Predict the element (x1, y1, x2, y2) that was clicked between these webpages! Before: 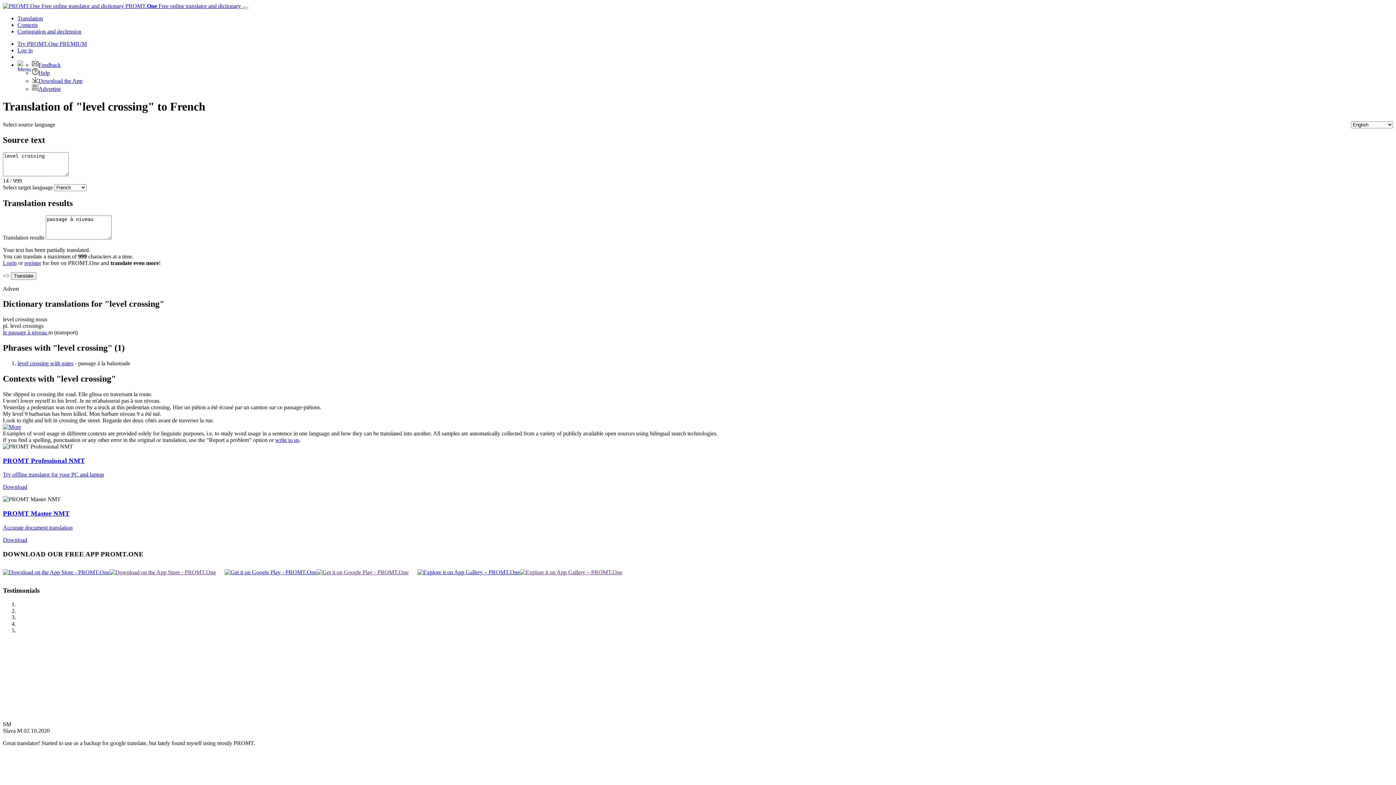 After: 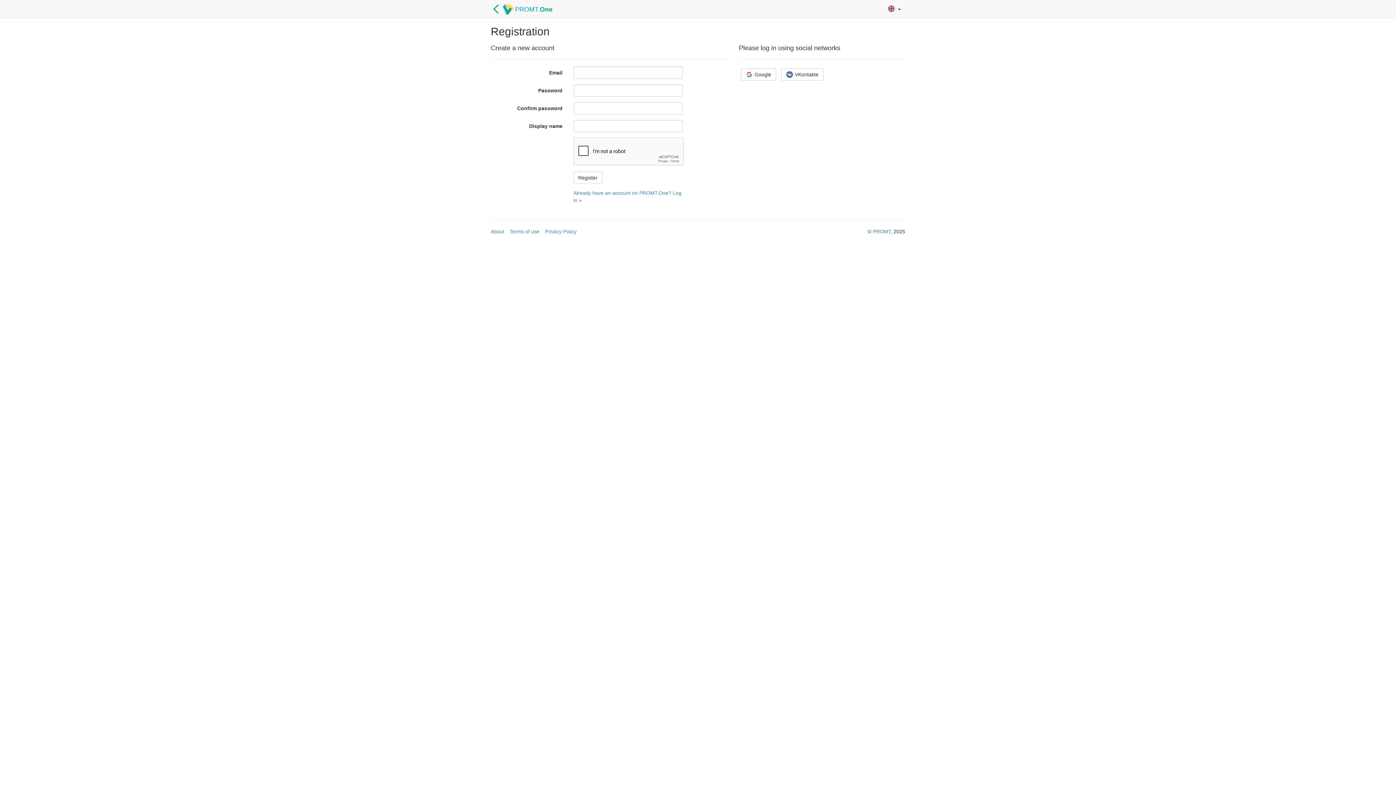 Action: label: register bbox: (24, 259, 41, 266)